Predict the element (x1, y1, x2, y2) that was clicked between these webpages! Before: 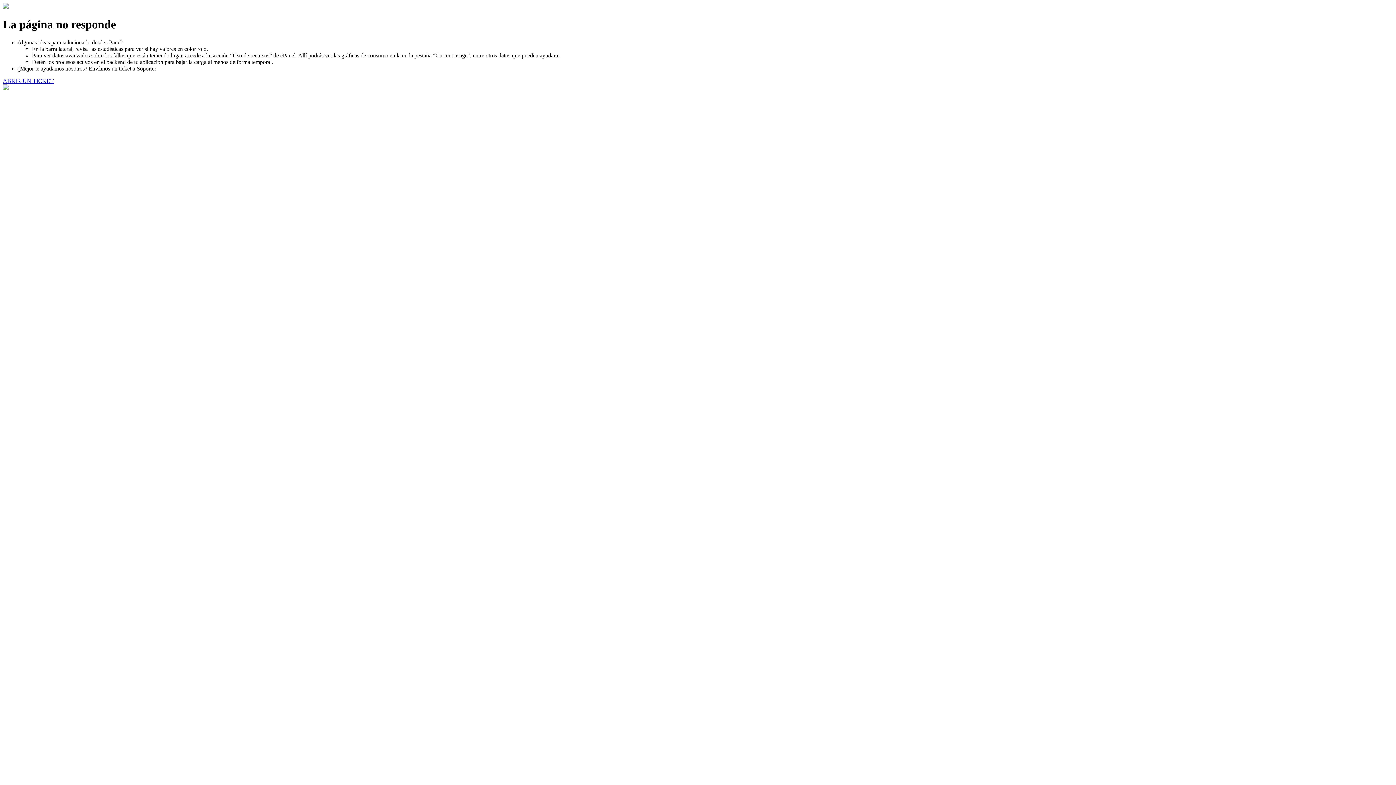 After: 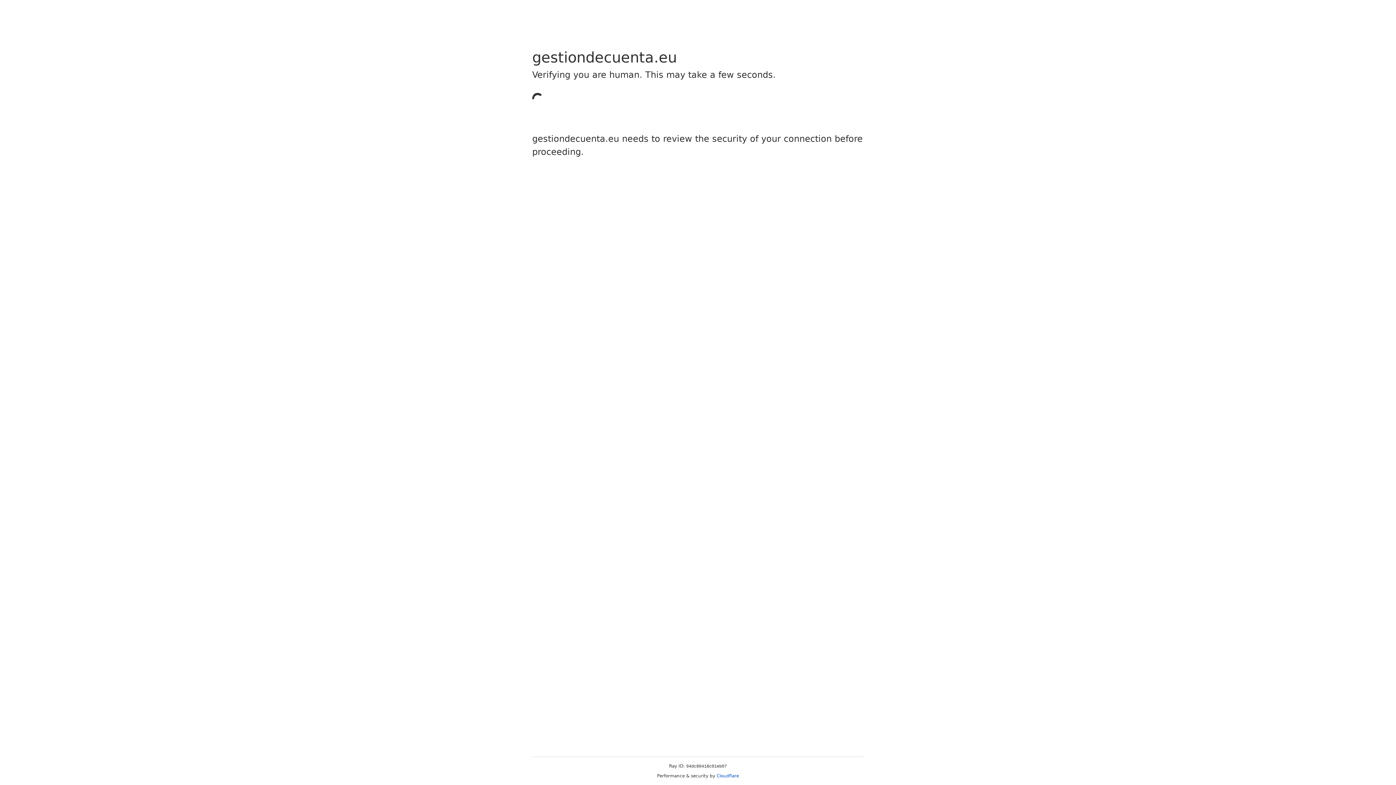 Action: label: ABRIR UN TICKET bbox: (2, 77, 53, 83)